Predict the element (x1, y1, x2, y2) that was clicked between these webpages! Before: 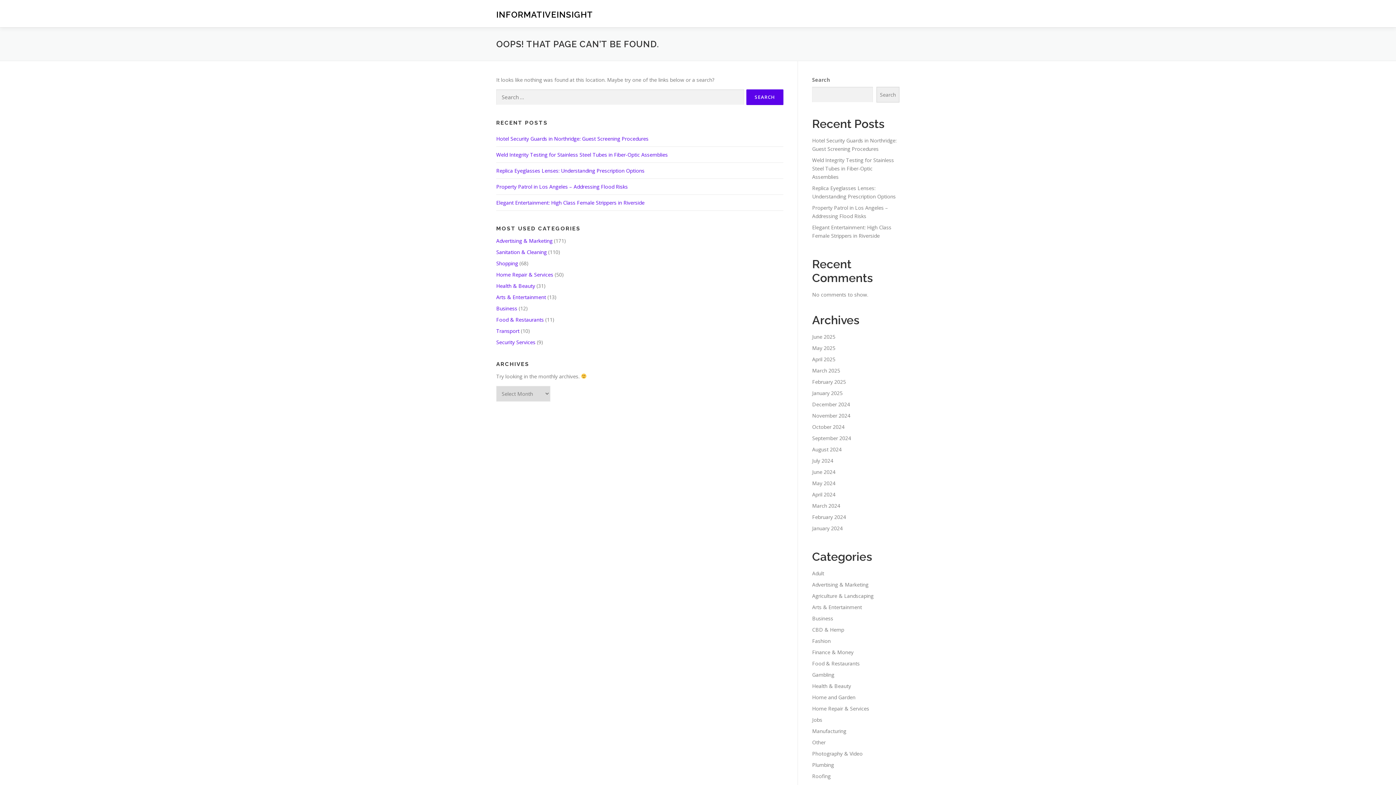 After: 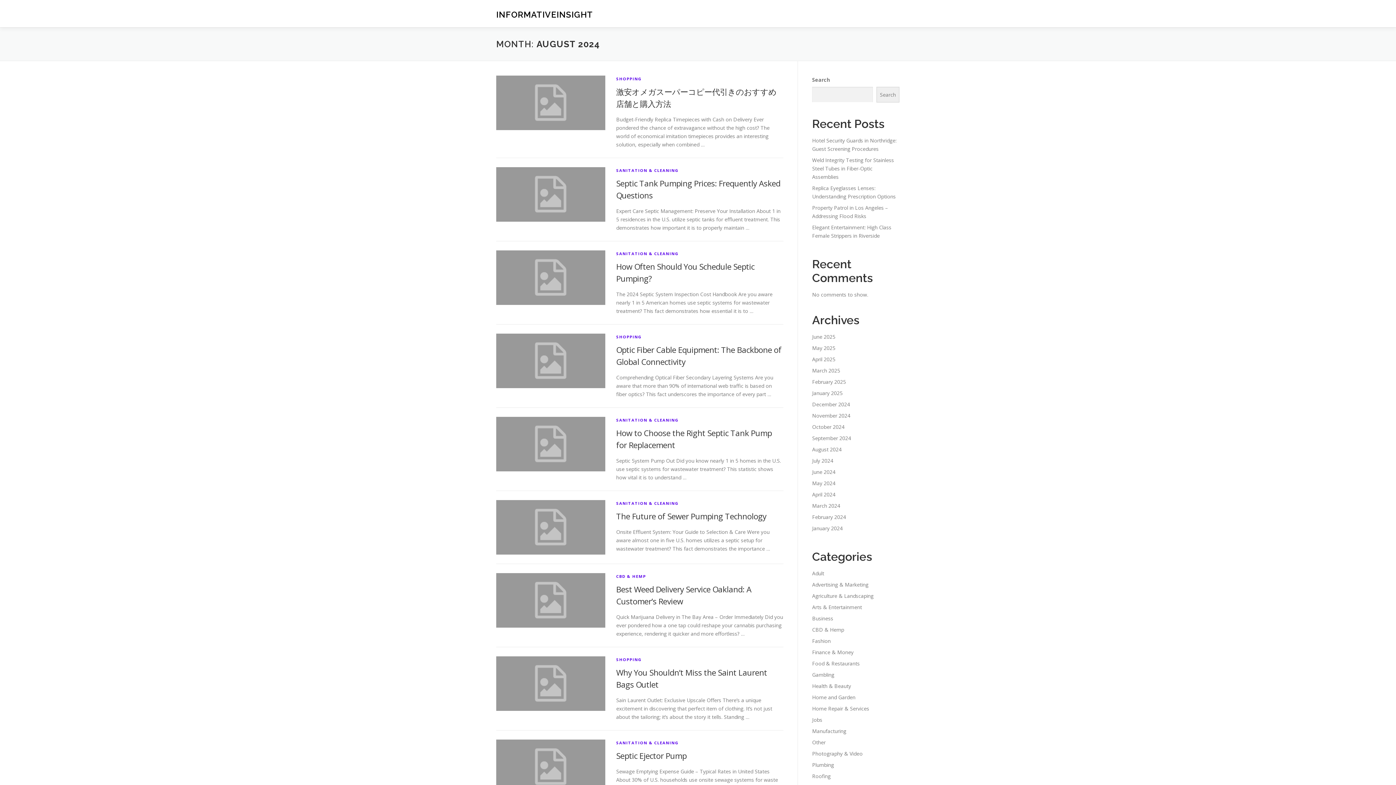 Action: bbox: (812, 446, 841, 453) label: August 2024